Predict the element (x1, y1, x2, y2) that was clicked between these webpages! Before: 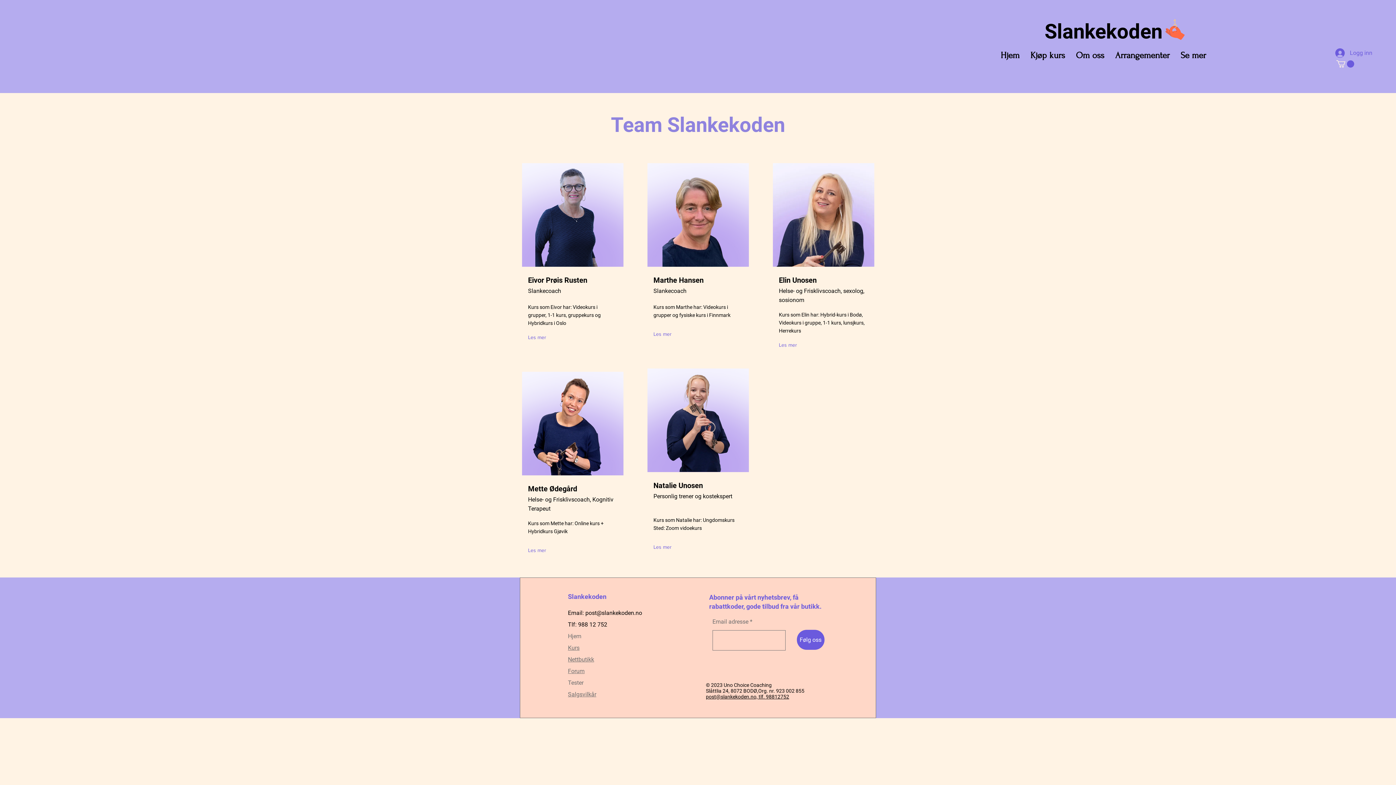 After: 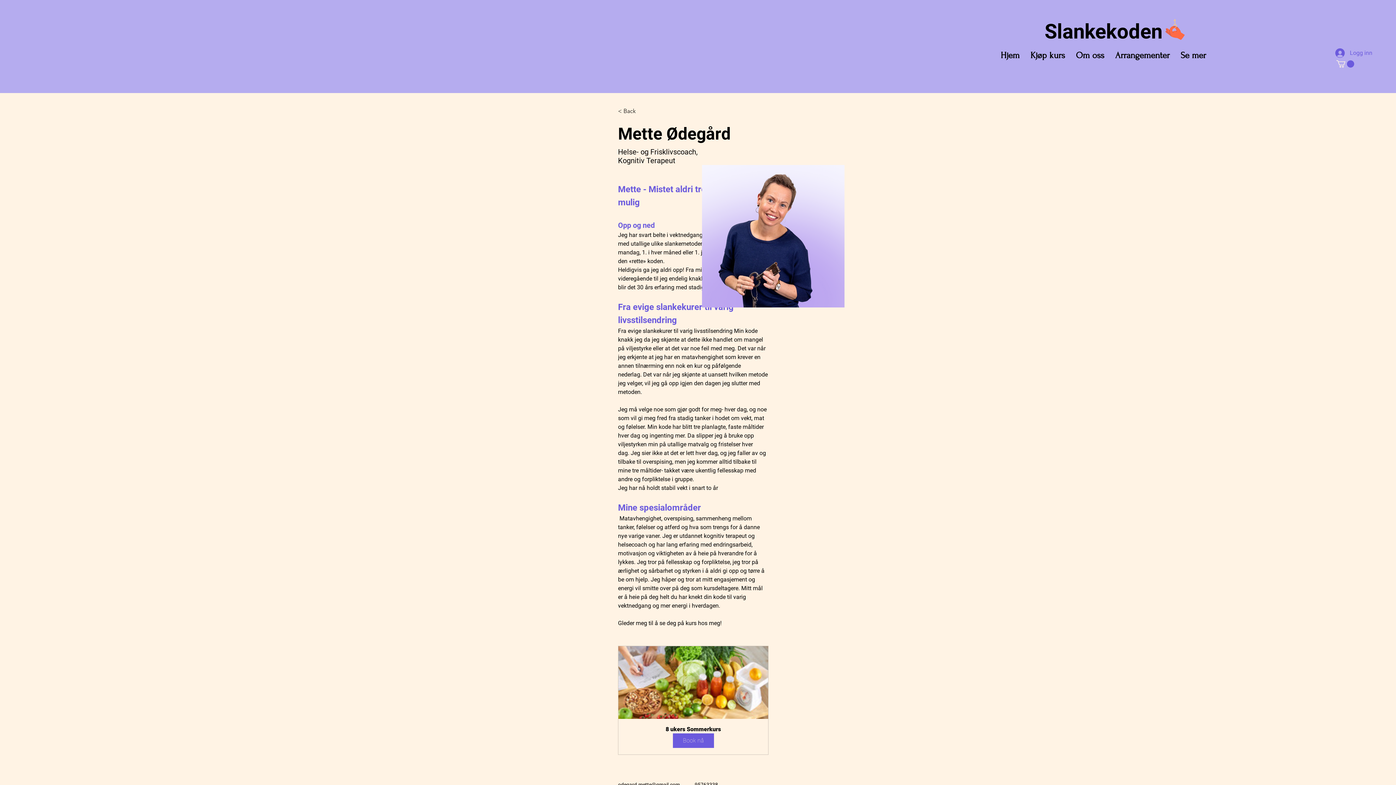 Action: bbox: (522, 372, 623, 475)